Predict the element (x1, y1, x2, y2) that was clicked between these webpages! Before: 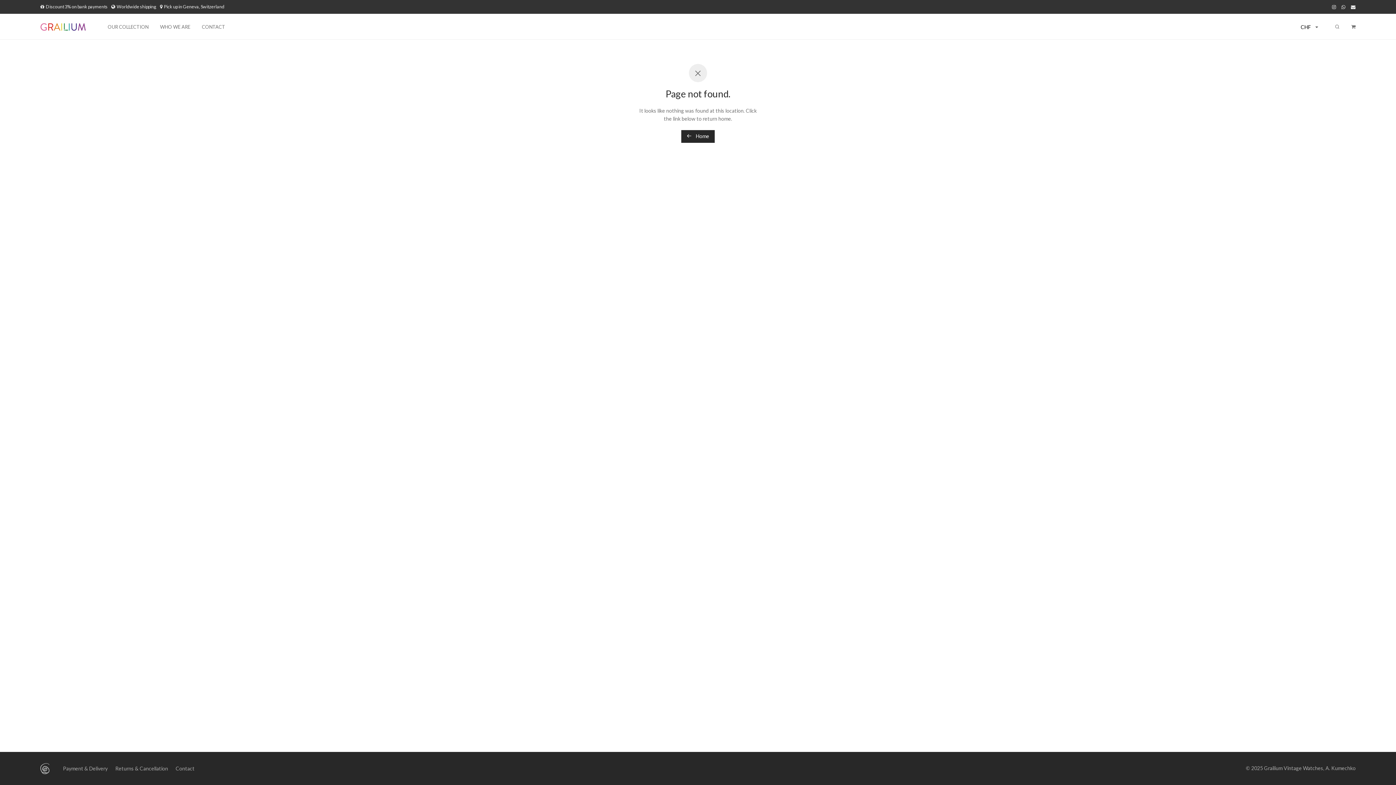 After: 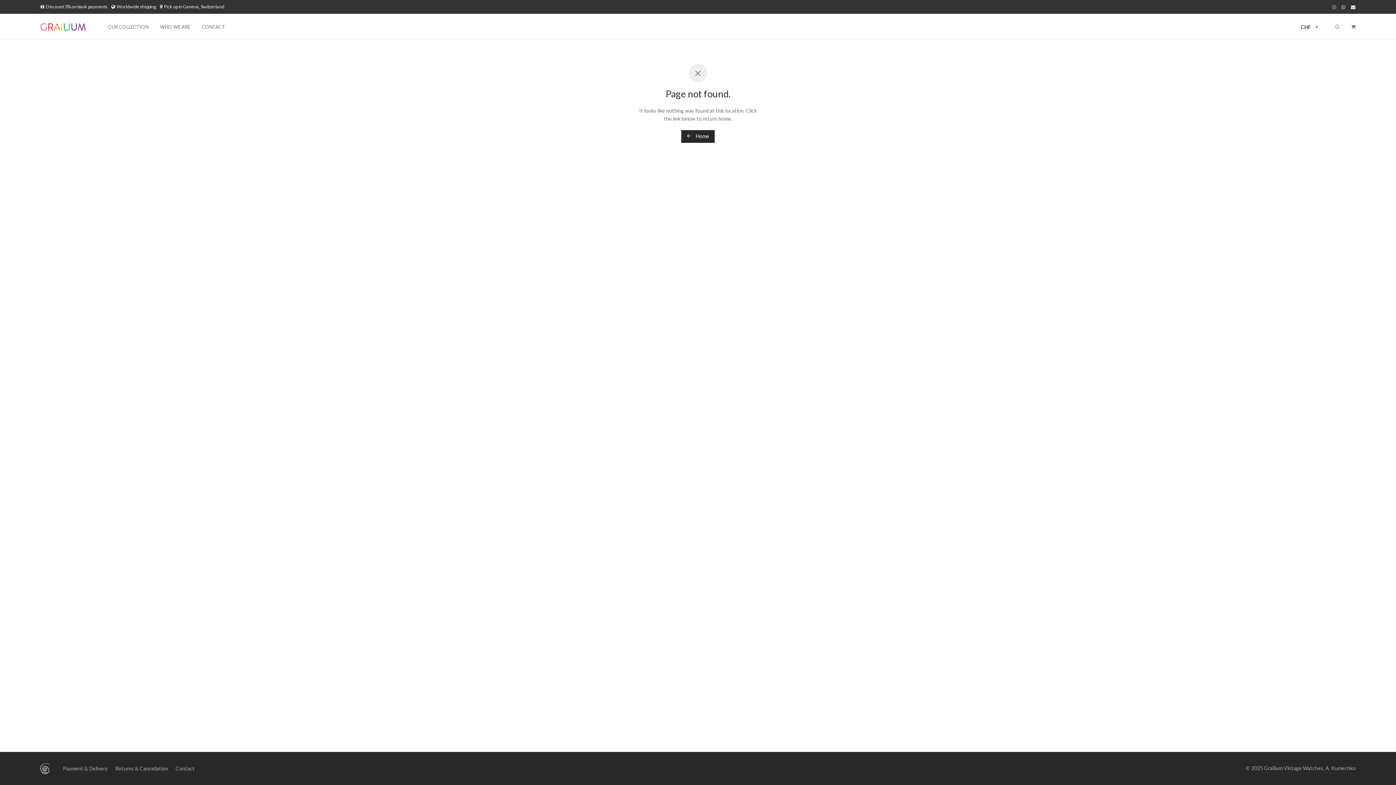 Action: bbox: (1332, 4, 1336, 9)